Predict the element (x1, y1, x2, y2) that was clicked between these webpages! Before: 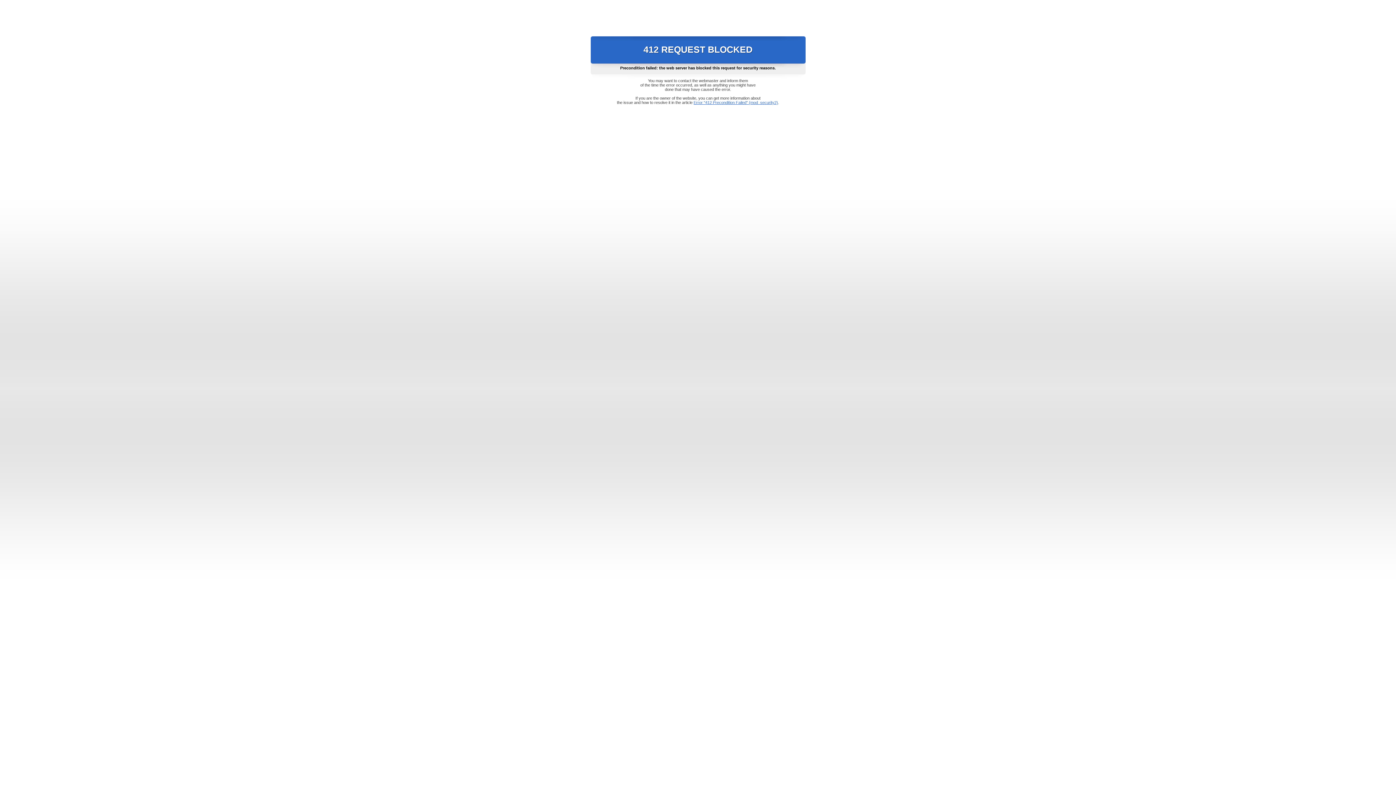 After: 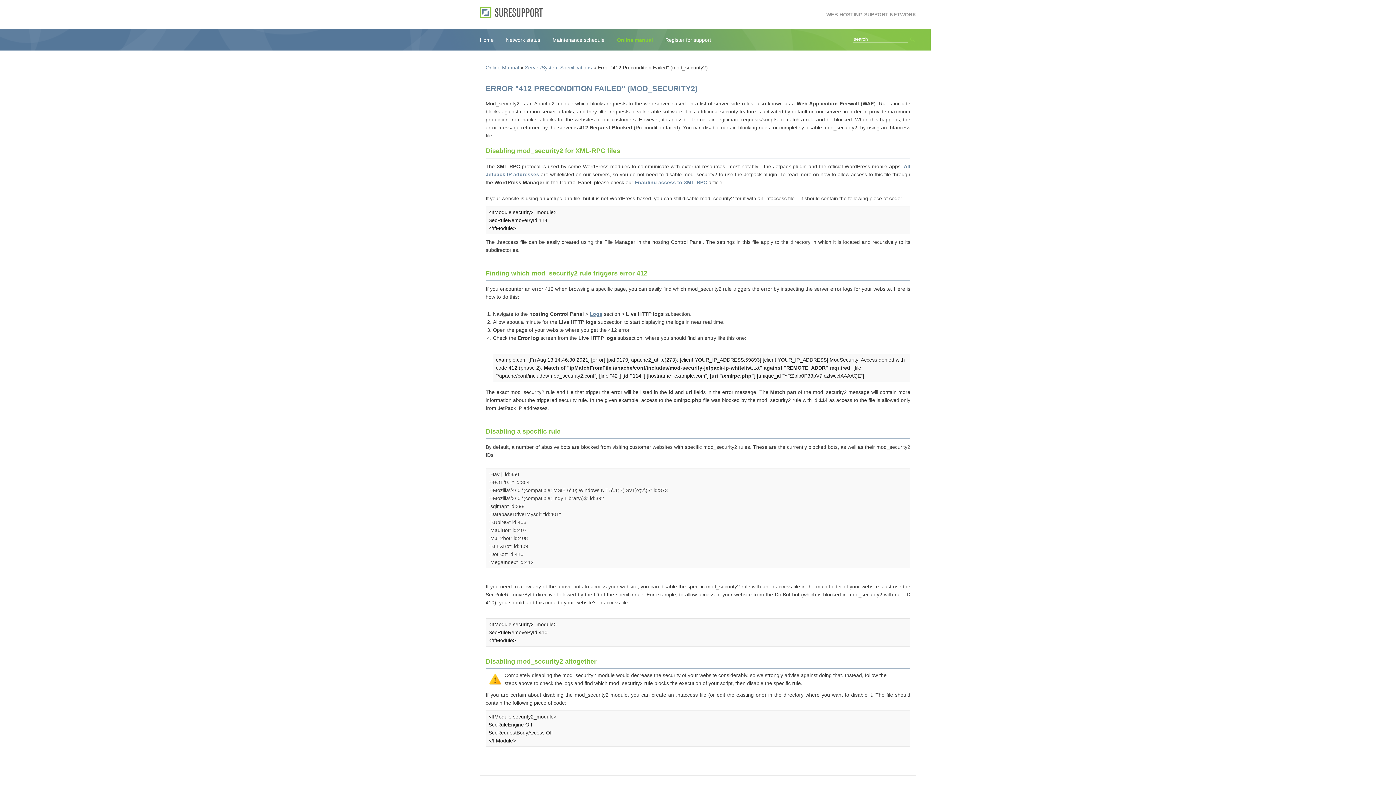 Action: bbox: (693, 100, 778, 104) label: Error "412 Precondition Failed" (mod_security2)